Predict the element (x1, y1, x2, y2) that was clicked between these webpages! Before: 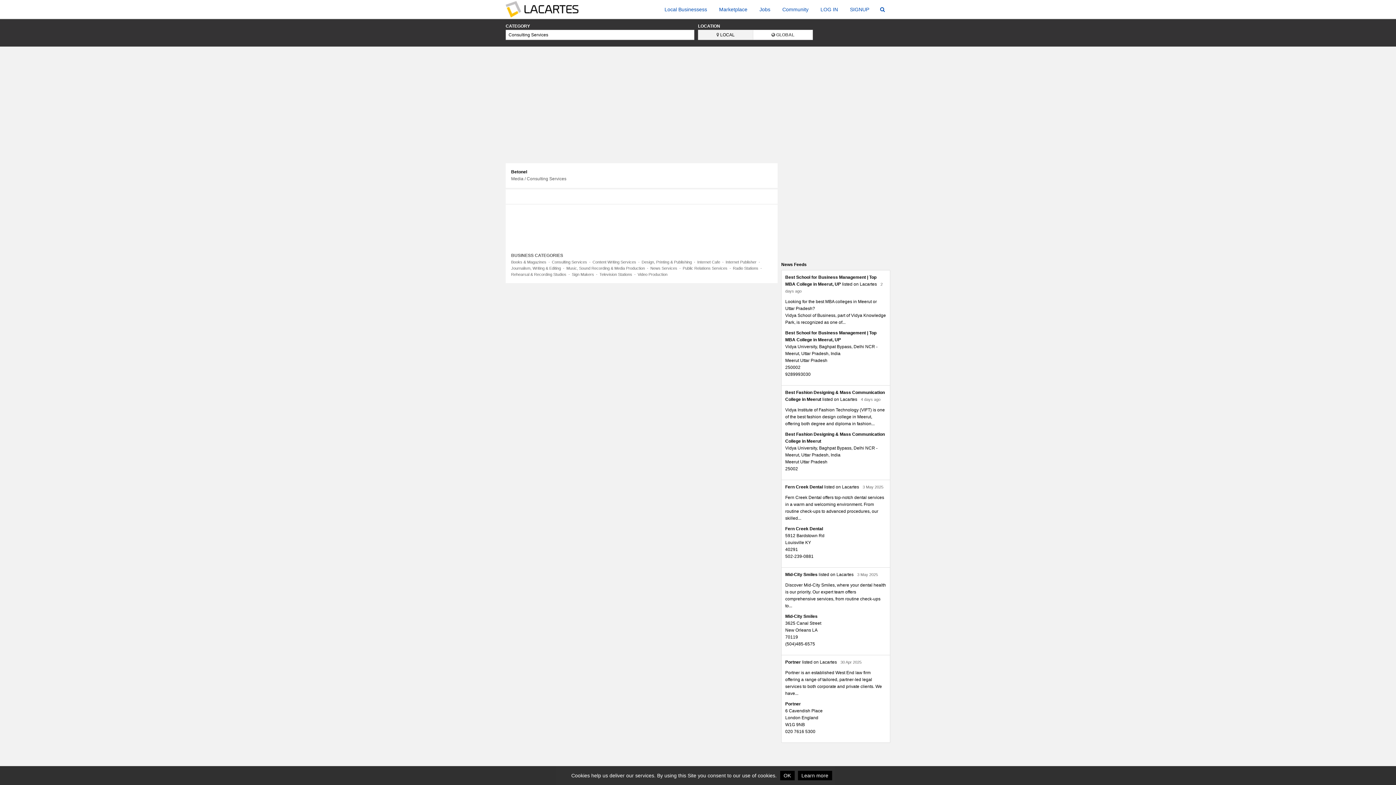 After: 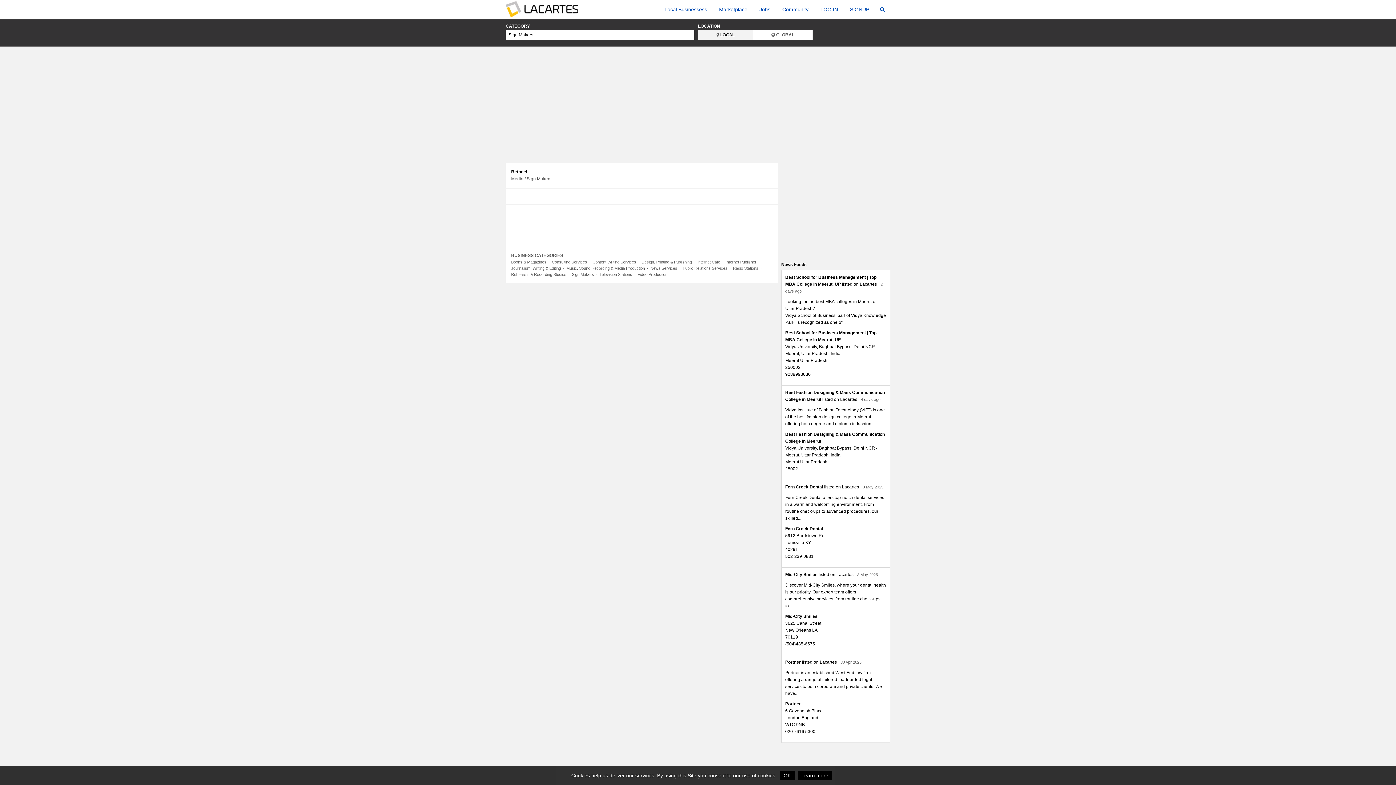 Action: label: Sign Makers bbox: (572, 272, 594, 276)